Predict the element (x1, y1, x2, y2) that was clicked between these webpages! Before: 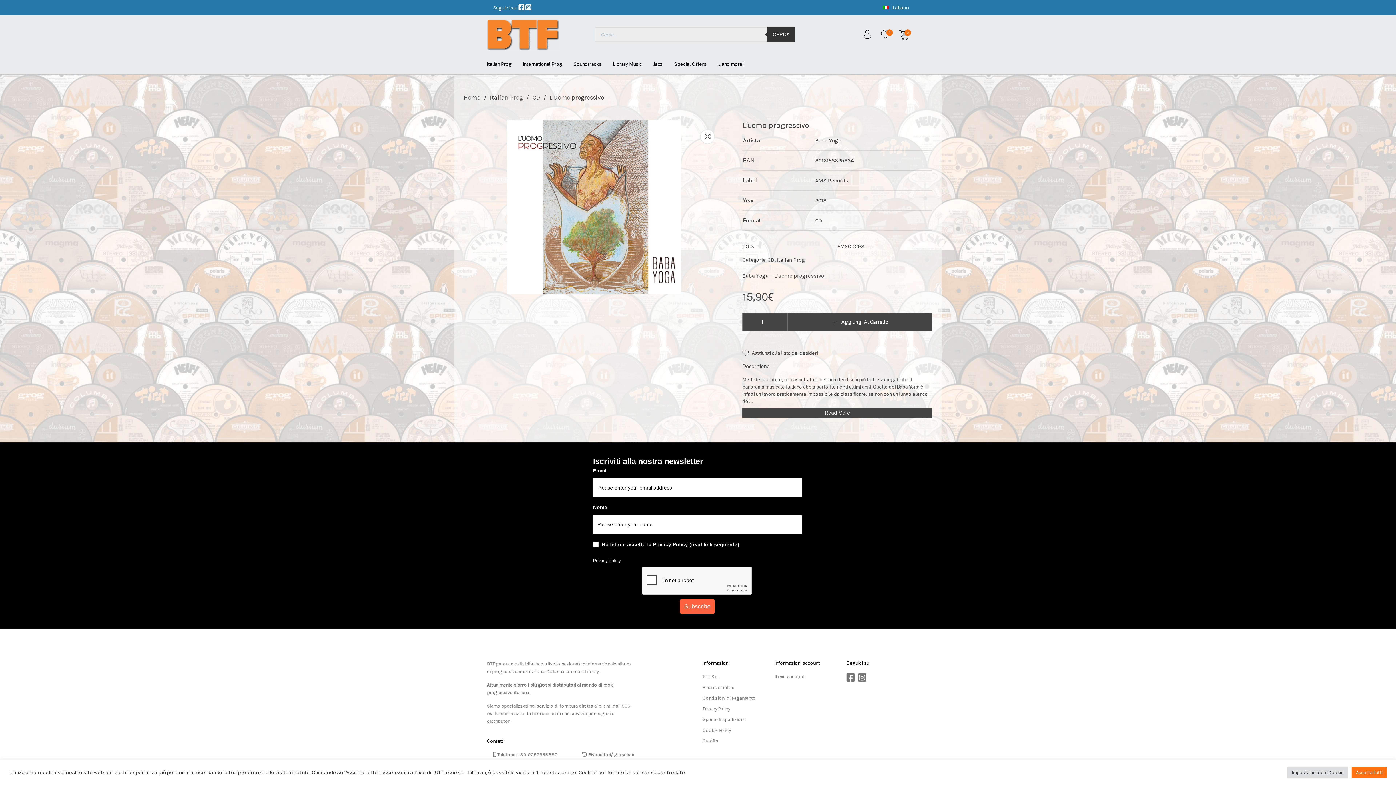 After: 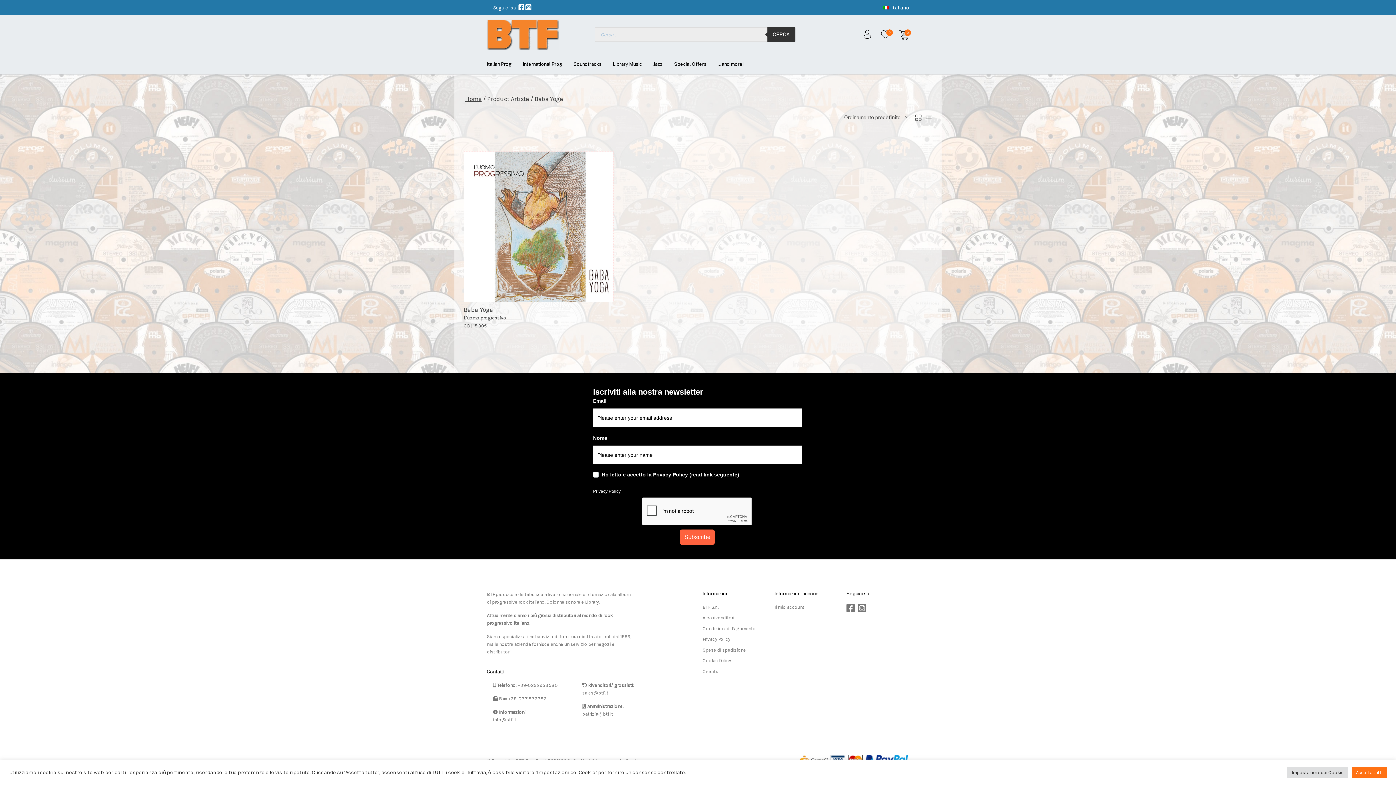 Action: label: Baba Yoga bbox: (815, 137, 841, 143)